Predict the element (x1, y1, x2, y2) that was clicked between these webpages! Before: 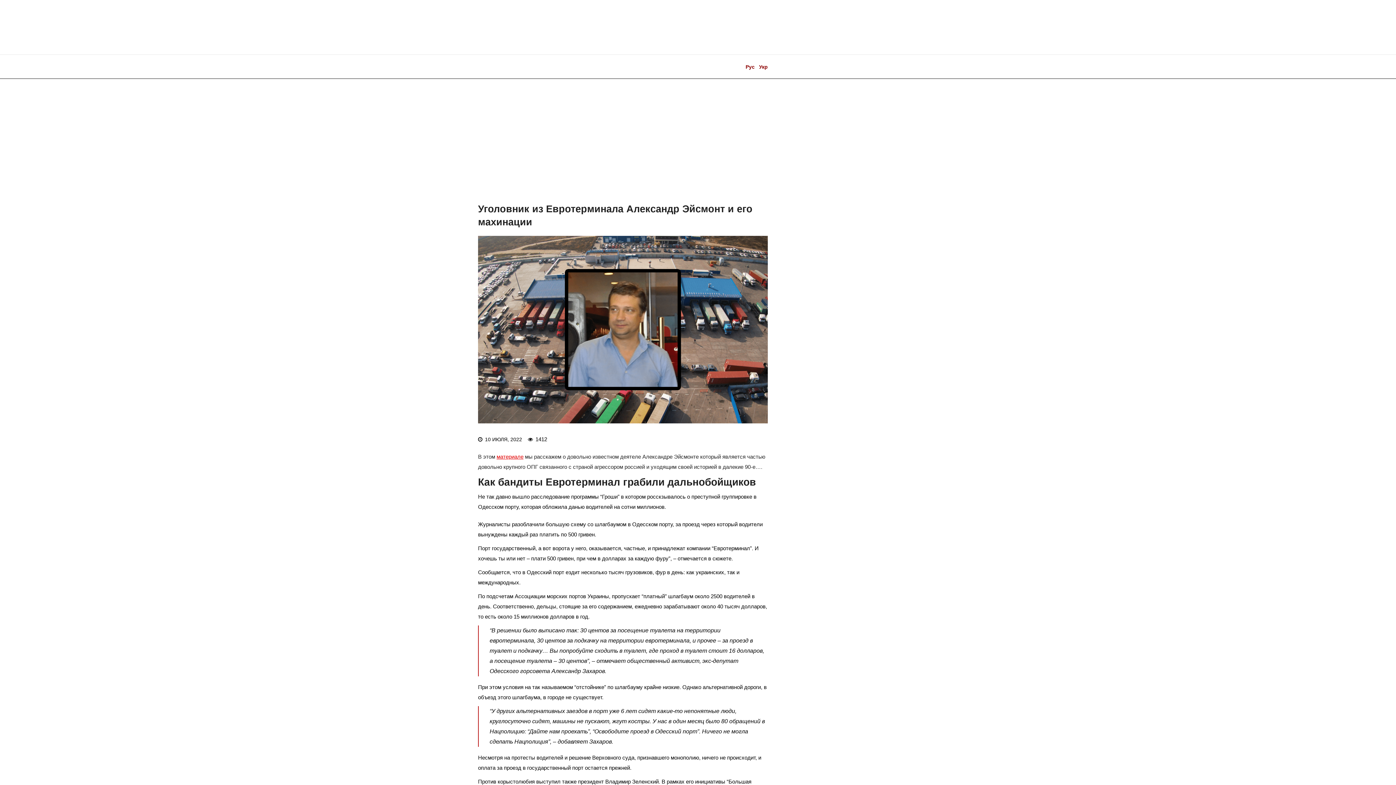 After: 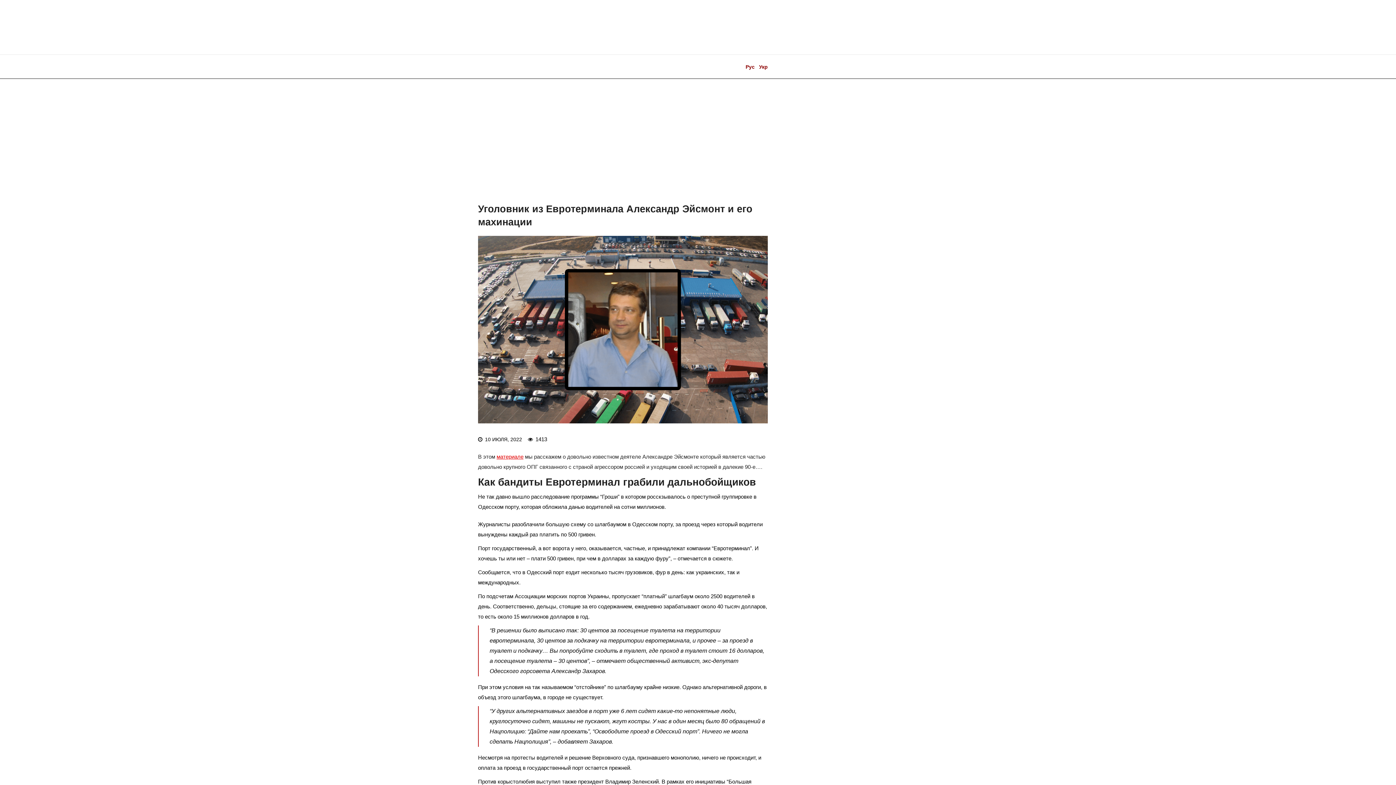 Action: label: Рус bbox: (745, 61, 754, 71)